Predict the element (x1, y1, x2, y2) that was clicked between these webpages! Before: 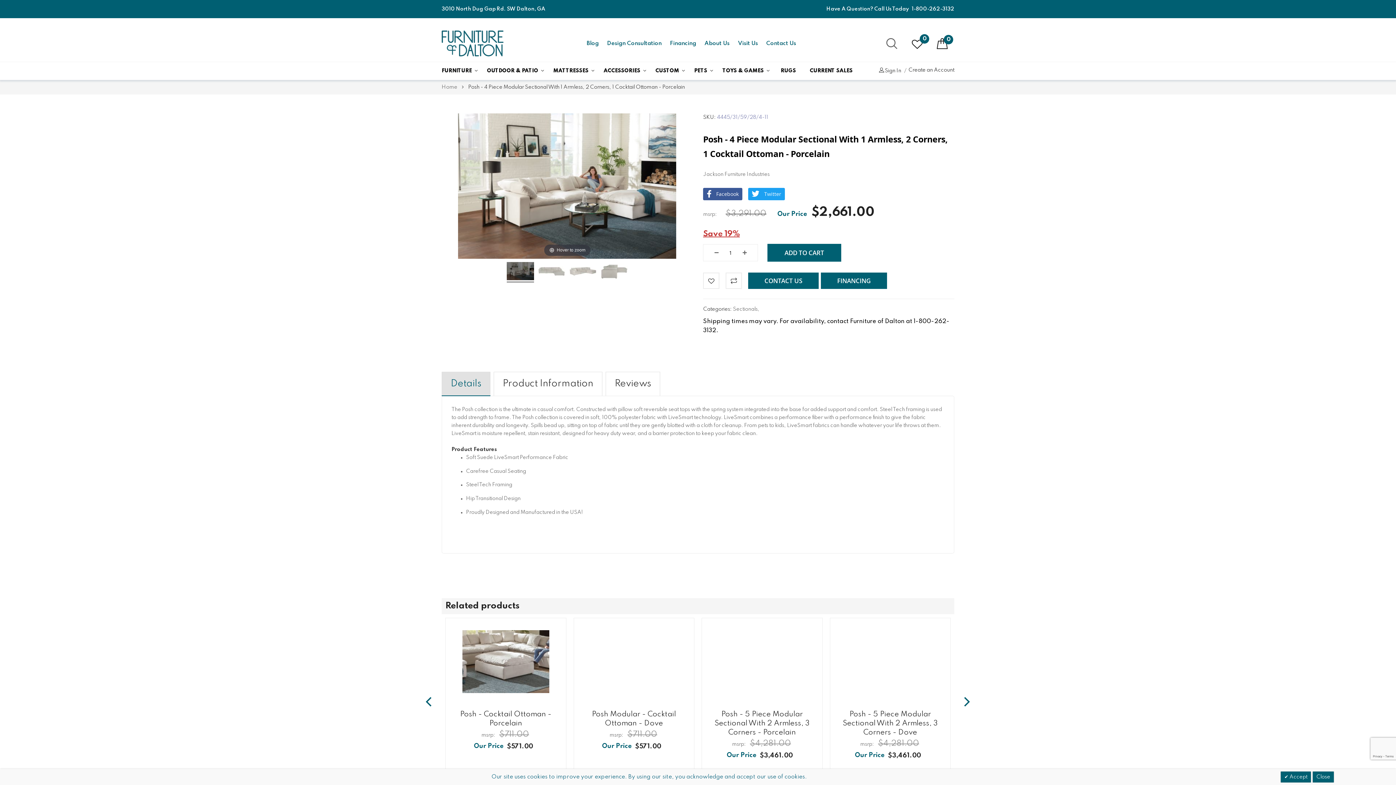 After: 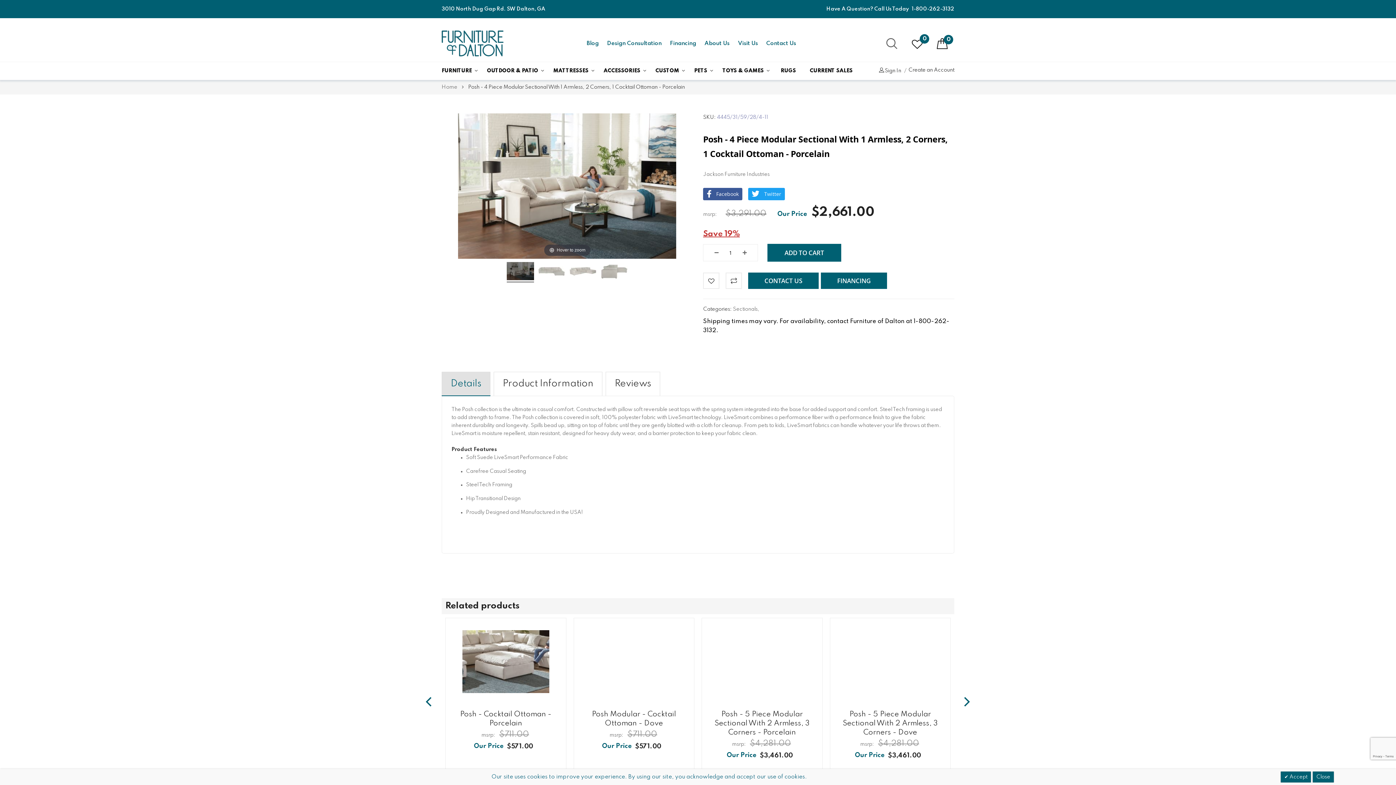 Action: label: 3010 North Dug Gap Rd. SW Dalton, GA bbox: (441, 6, 545, 11)